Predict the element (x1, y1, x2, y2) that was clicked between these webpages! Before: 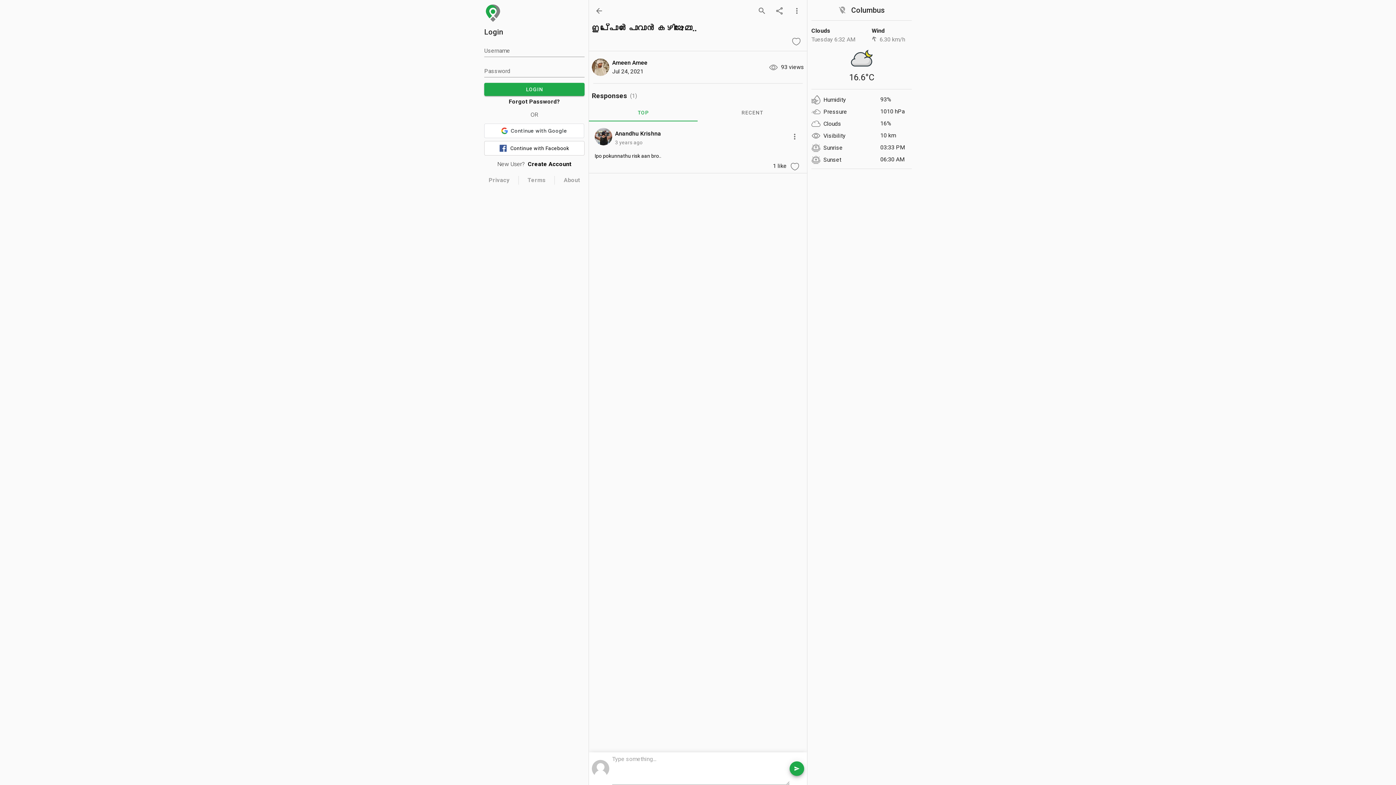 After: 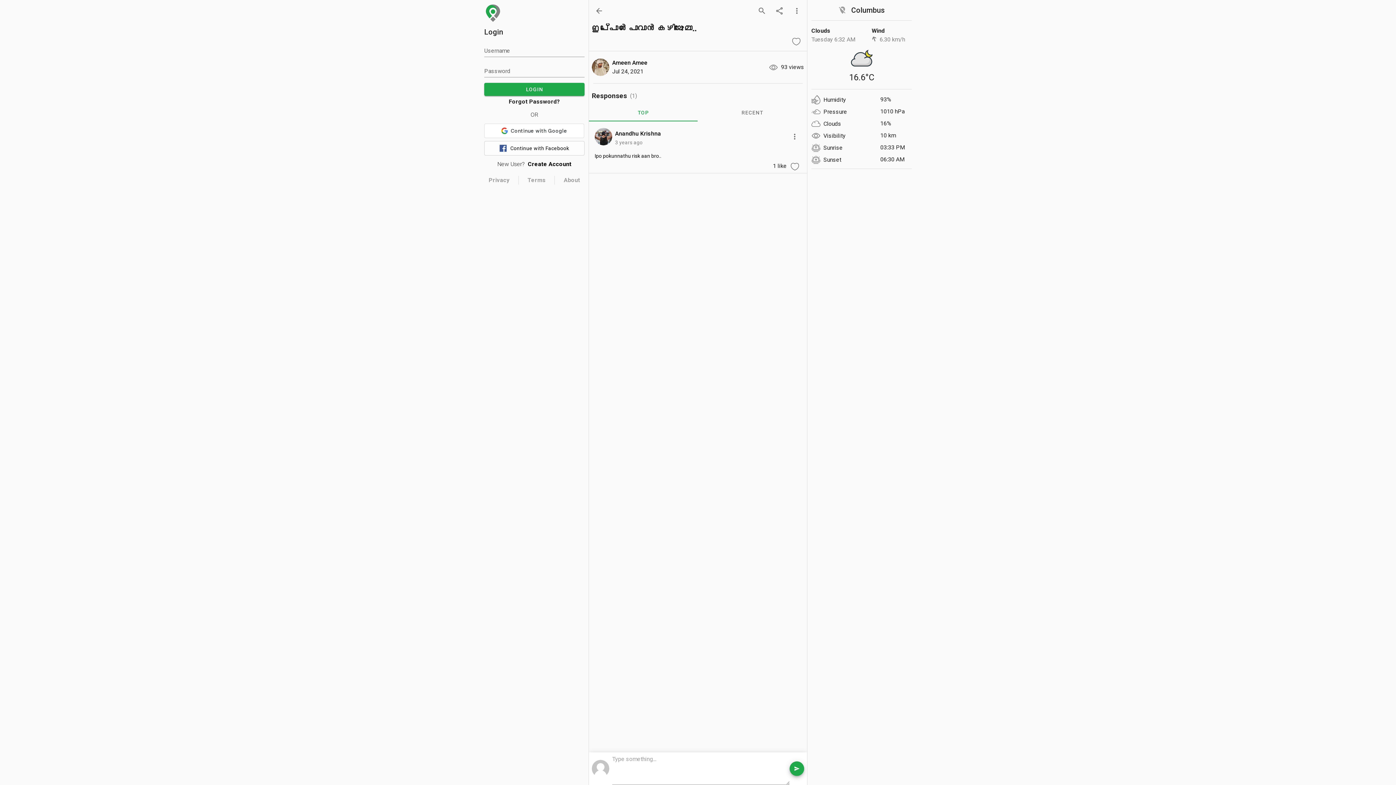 Action: bbox: (484, 141, 584, 155) label: Continue with Facebook